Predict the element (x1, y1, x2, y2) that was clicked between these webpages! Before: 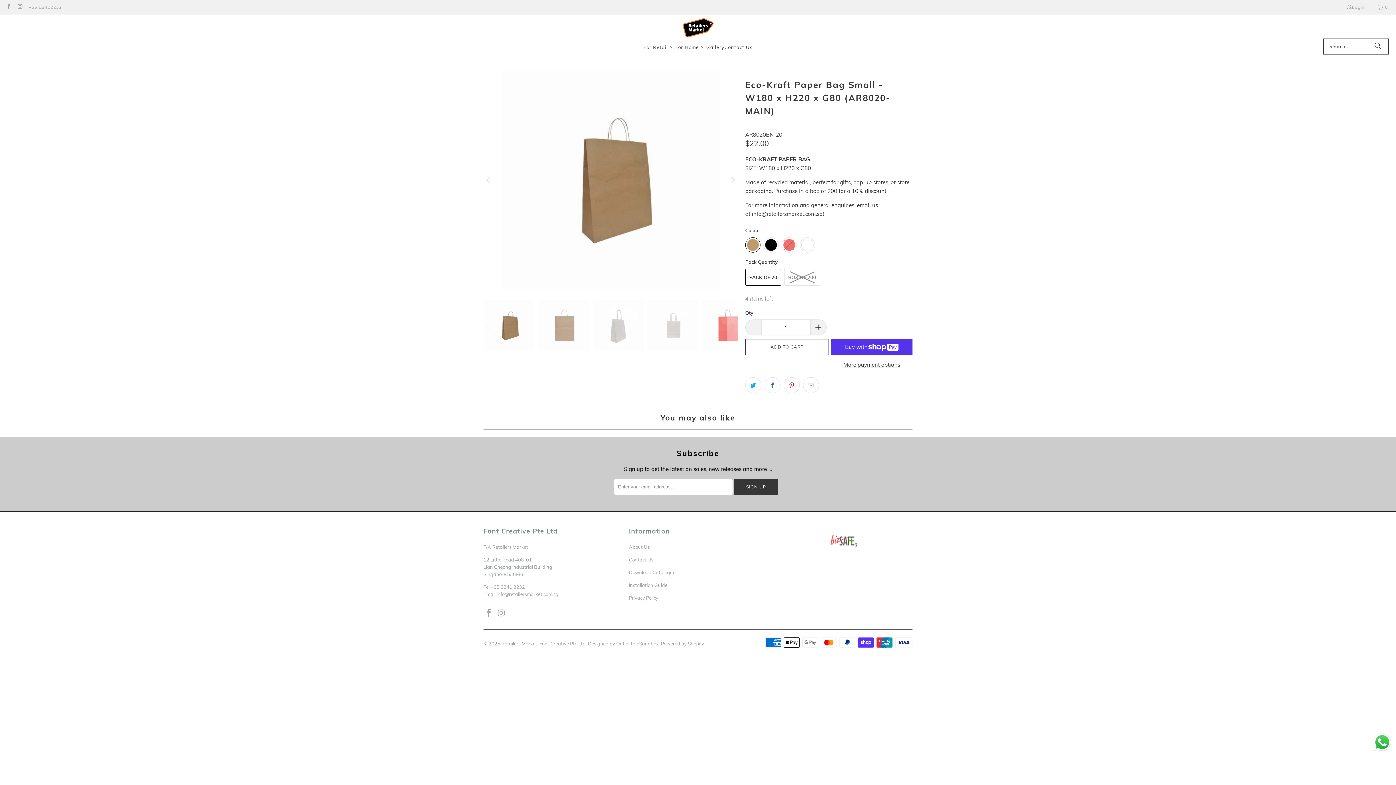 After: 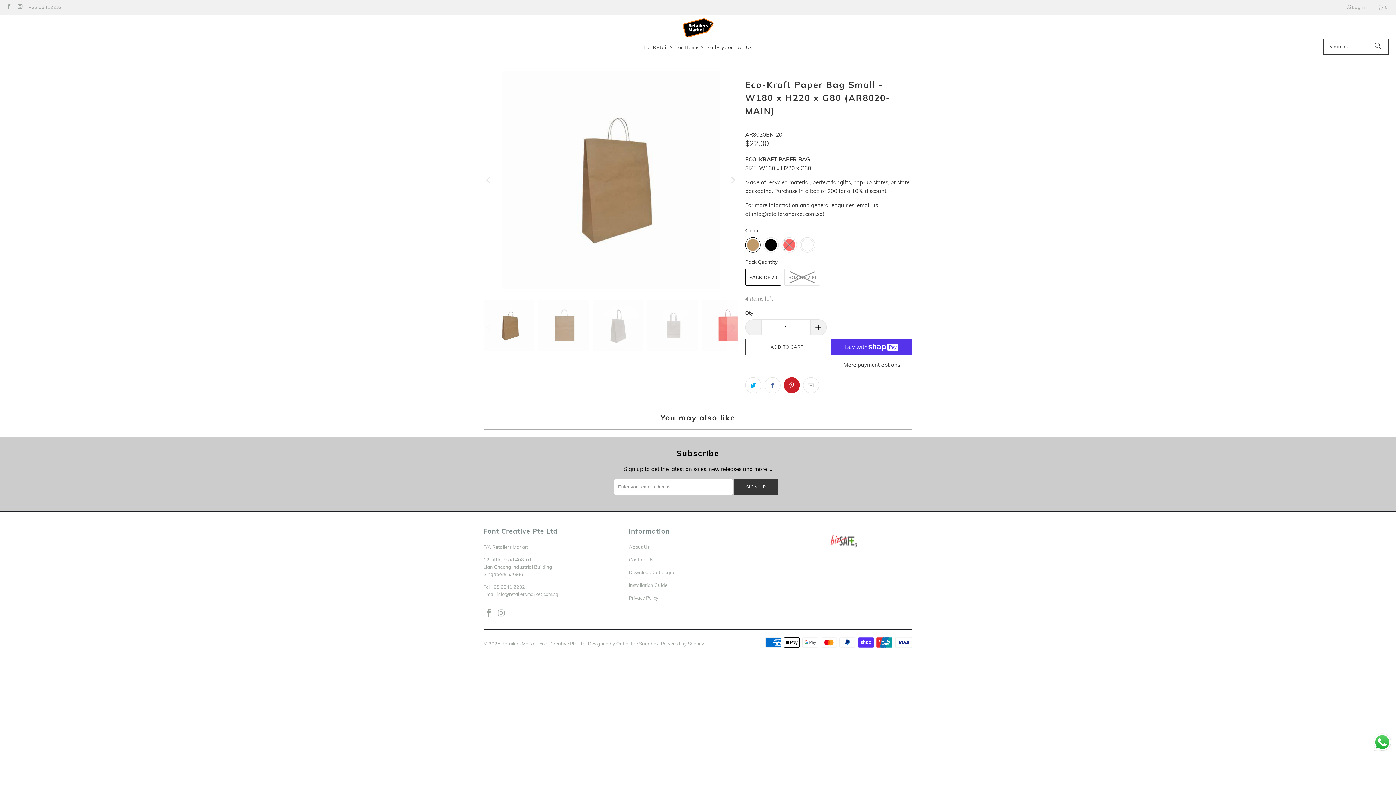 Action: bbox: (784, 377, 800, 393)